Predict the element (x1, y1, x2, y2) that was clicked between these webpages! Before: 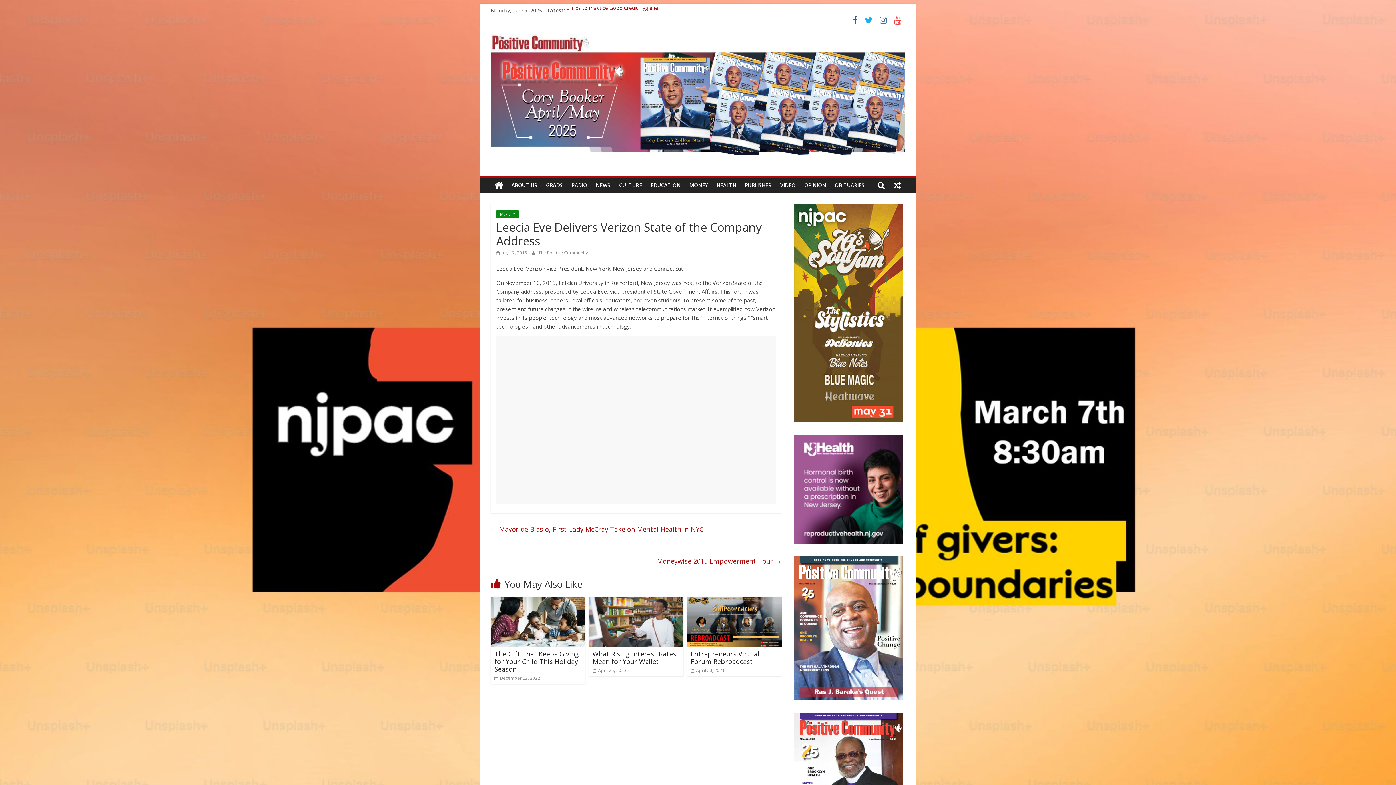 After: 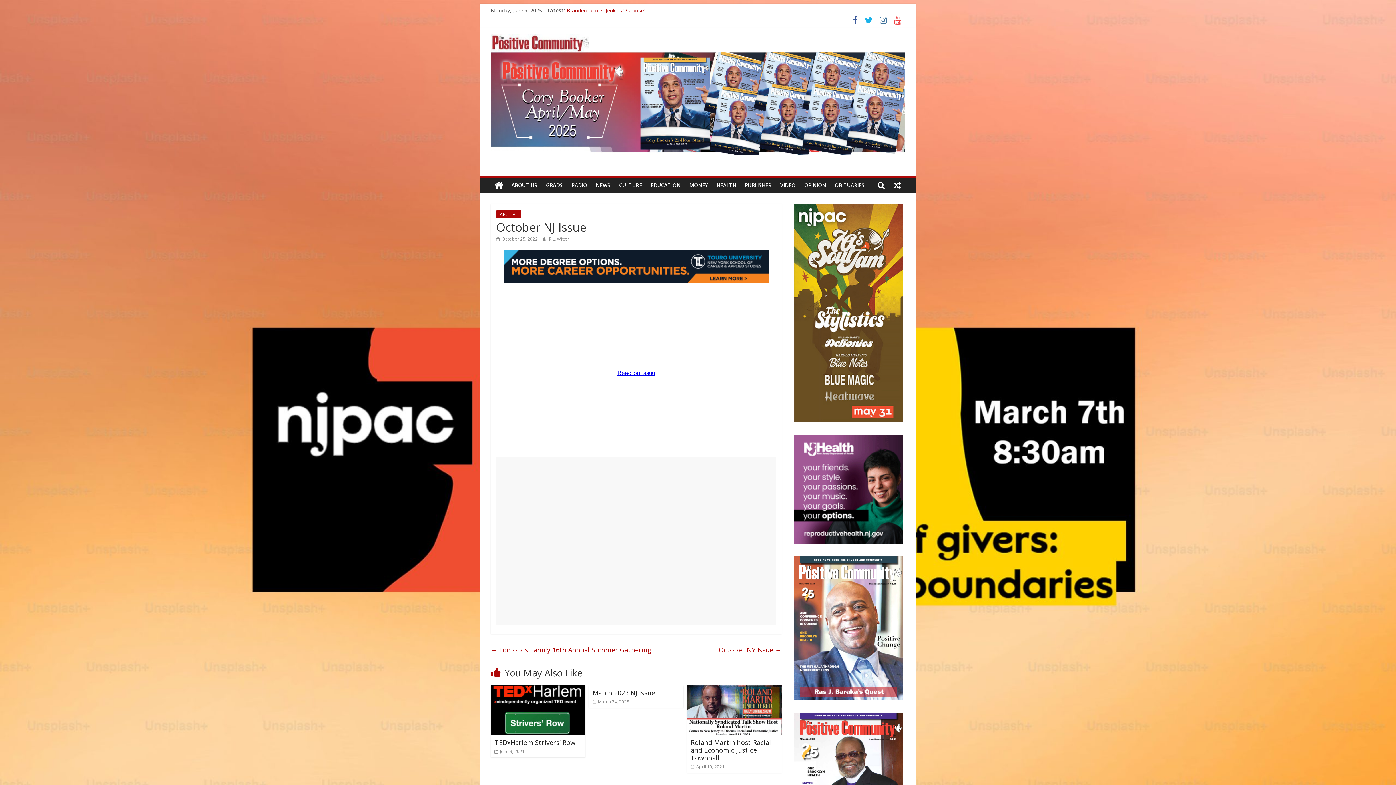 Action: bbox: (889, 177, 905, 193)